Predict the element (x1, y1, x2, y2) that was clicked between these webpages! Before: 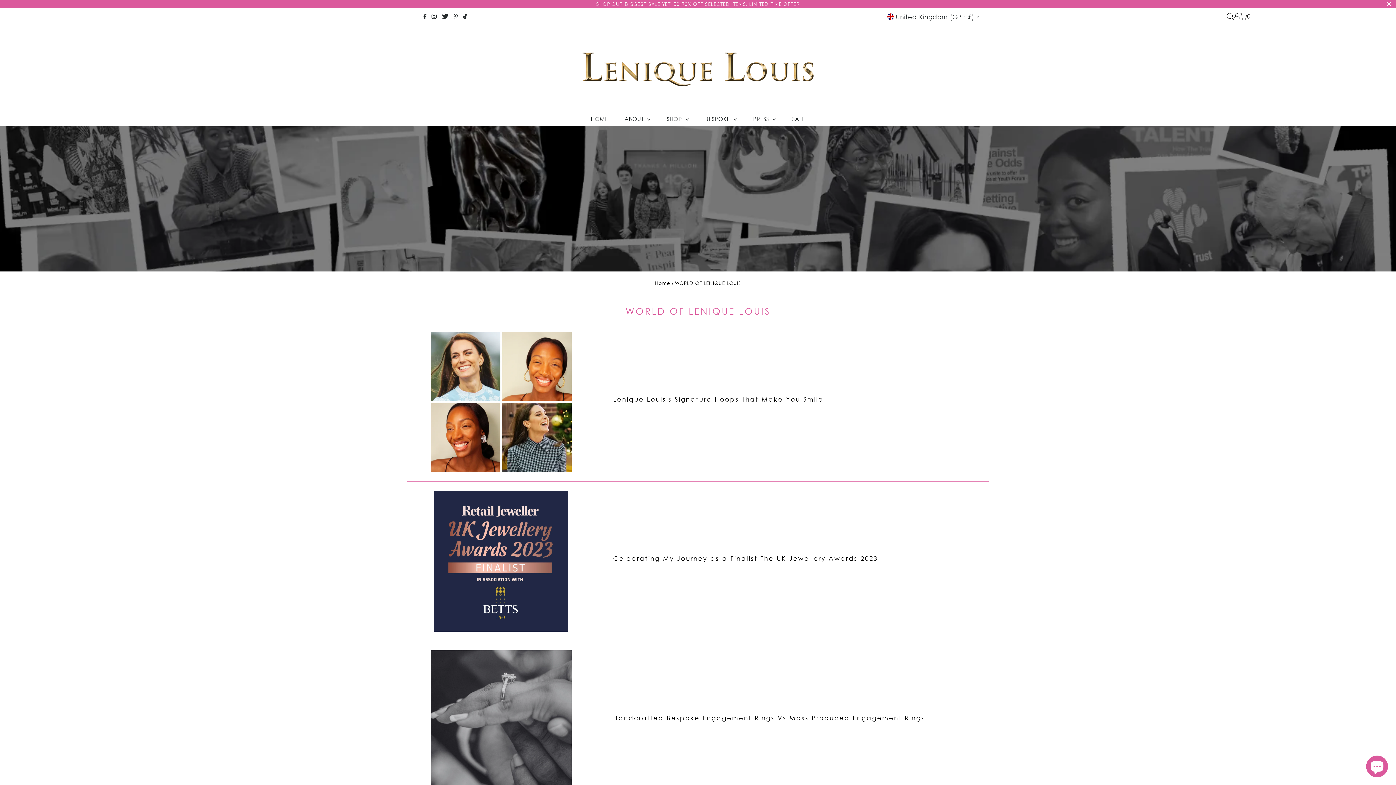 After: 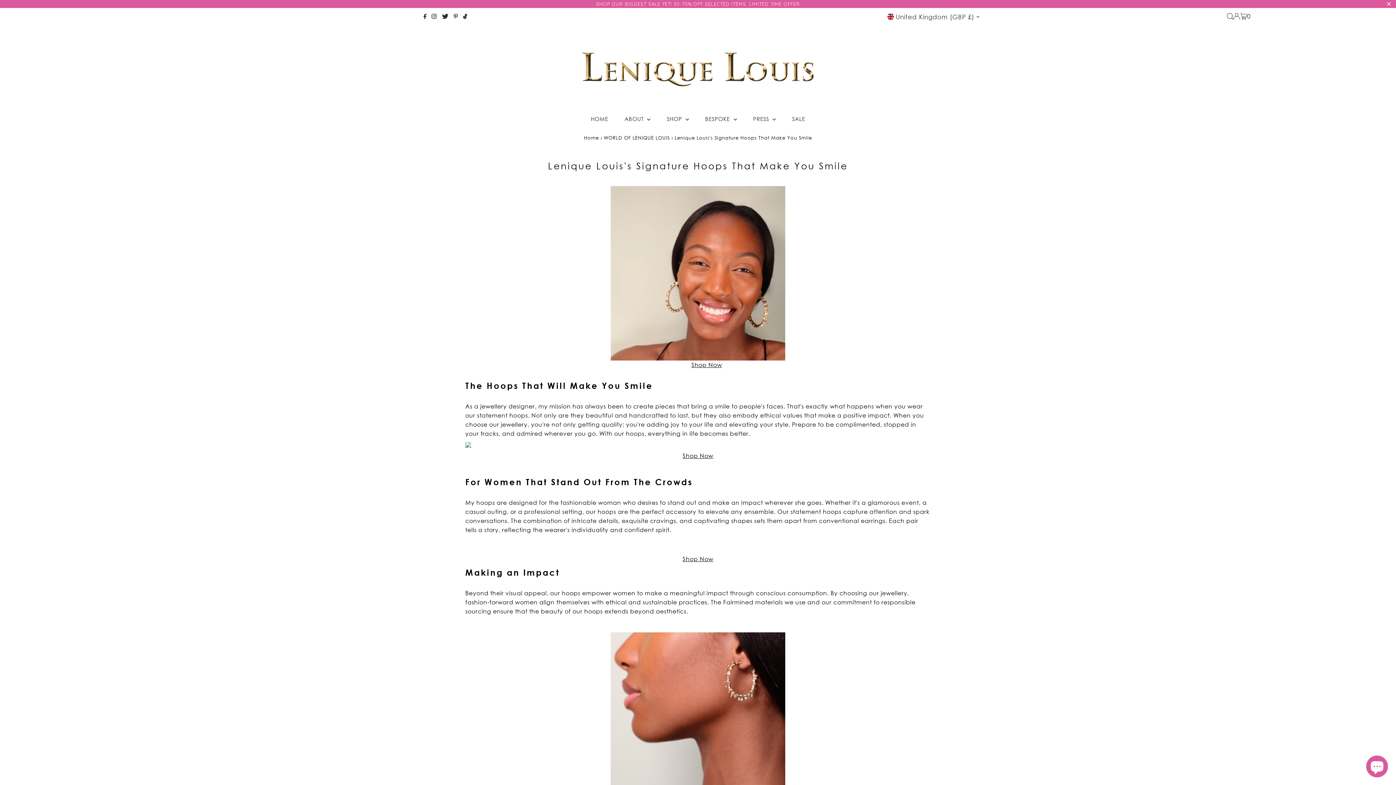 Action: bbox: (613, 395, 823, 403) label: Lenique Louis's Signature Hoops That Make You Smile